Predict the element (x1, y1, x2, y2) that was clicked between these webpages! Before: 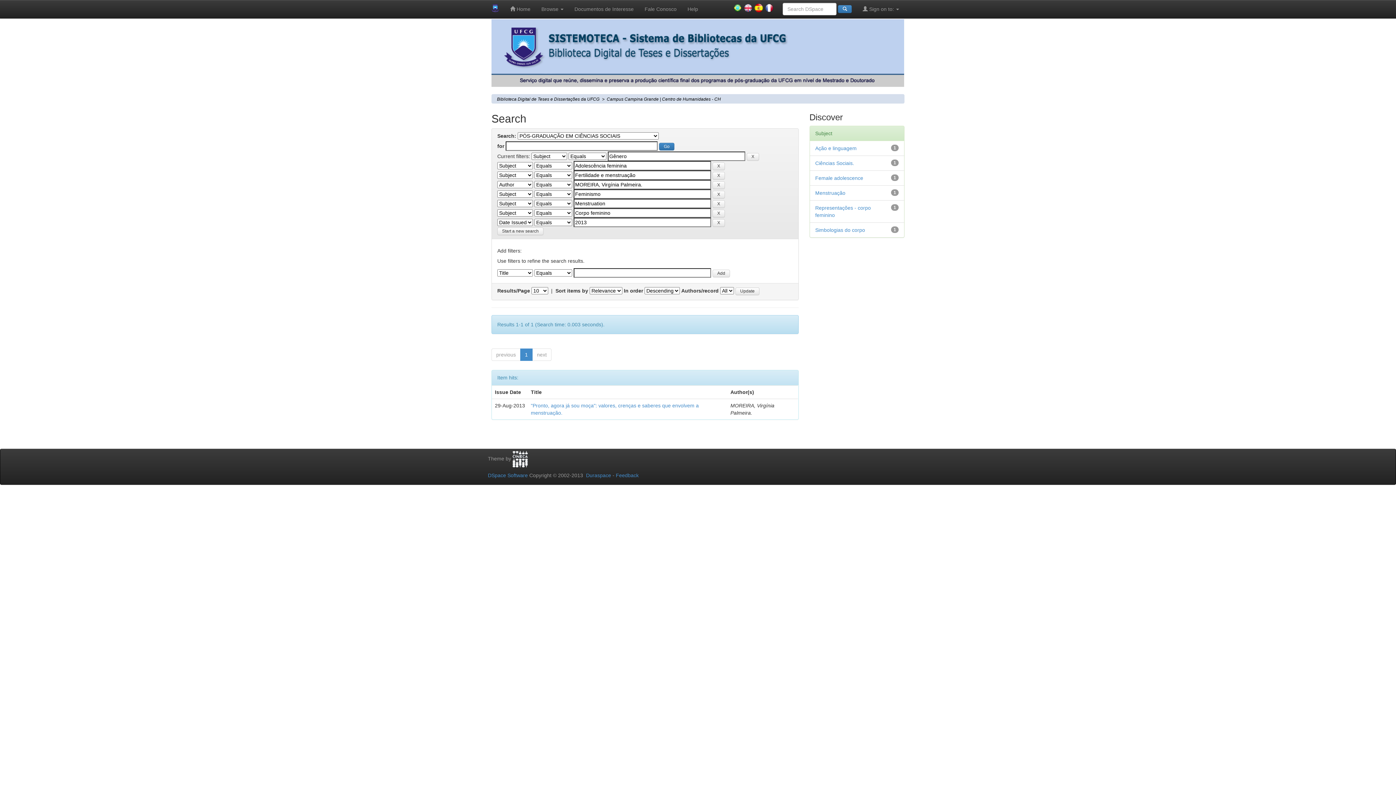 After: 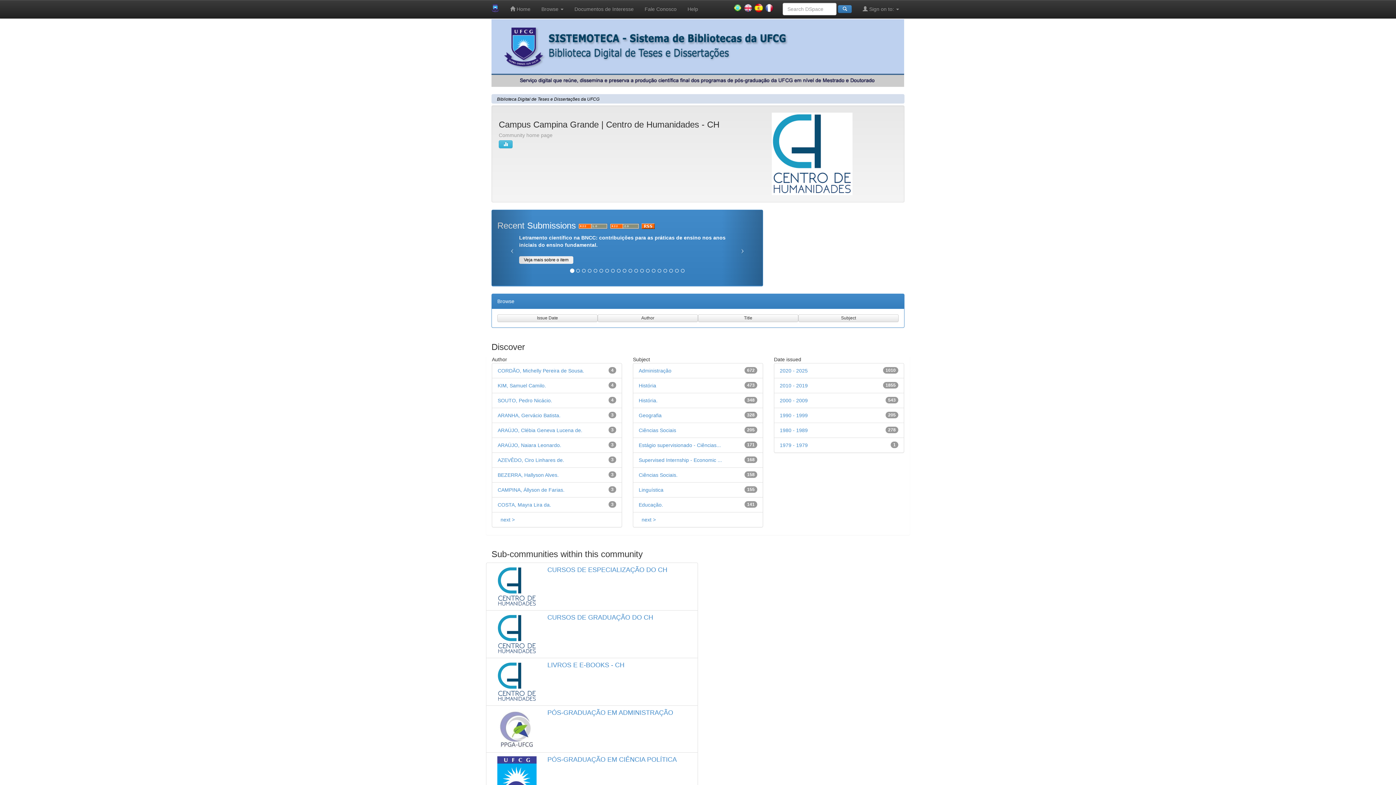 Action: bbox: (606, 96, 721, 101) label: Campus Campina Grande | Centro de Humanidades - CH